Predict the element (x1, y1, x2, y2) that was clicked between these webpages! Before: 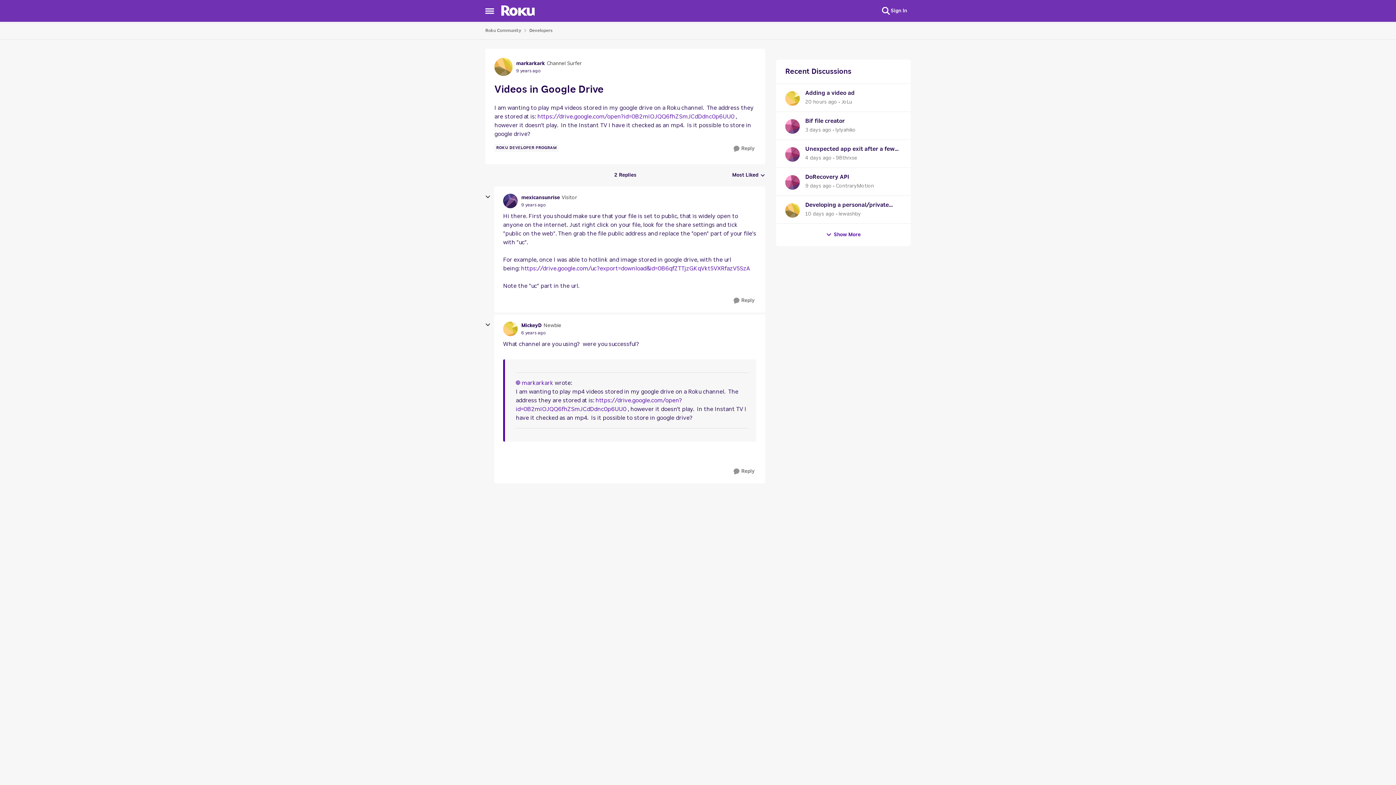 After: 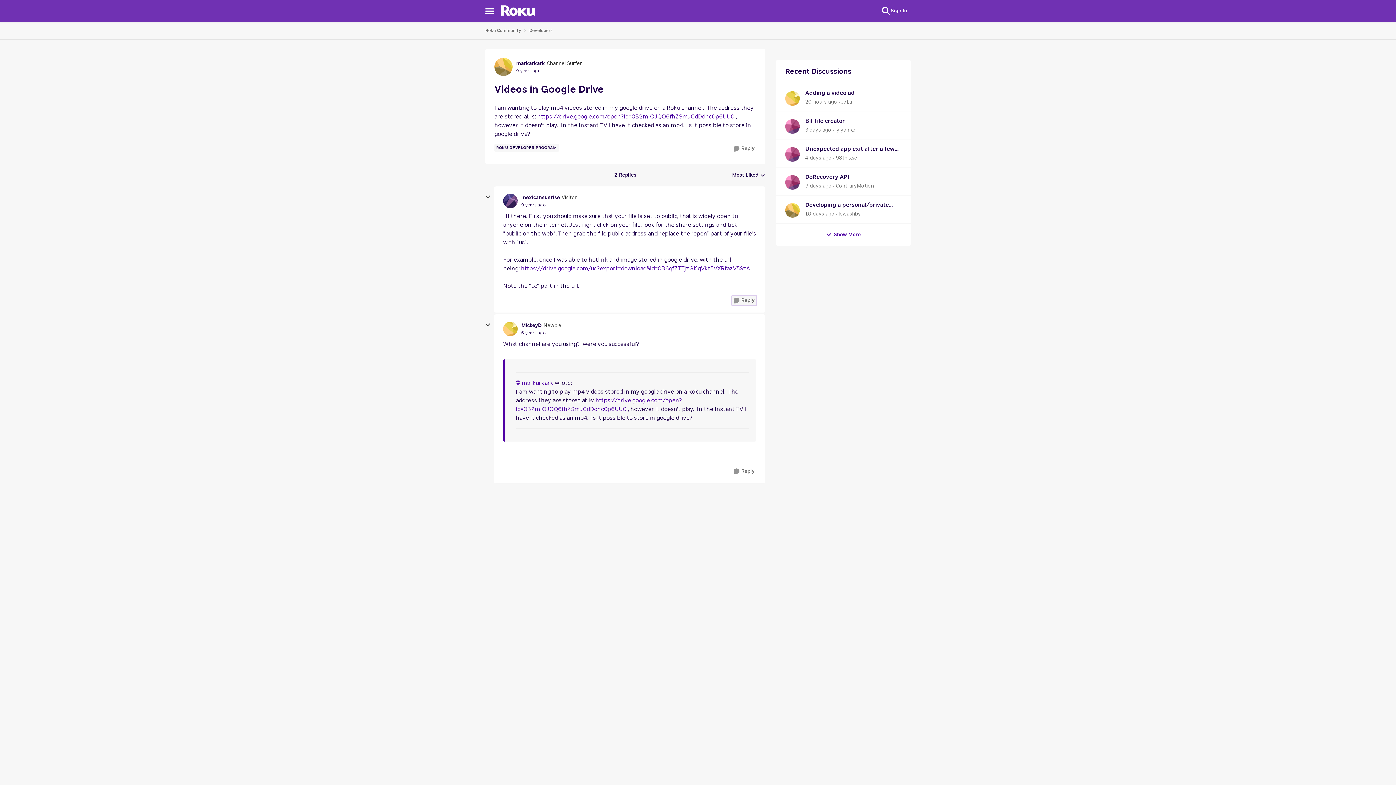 Action: bbox: (732, 296, 756, 305) label: Reply